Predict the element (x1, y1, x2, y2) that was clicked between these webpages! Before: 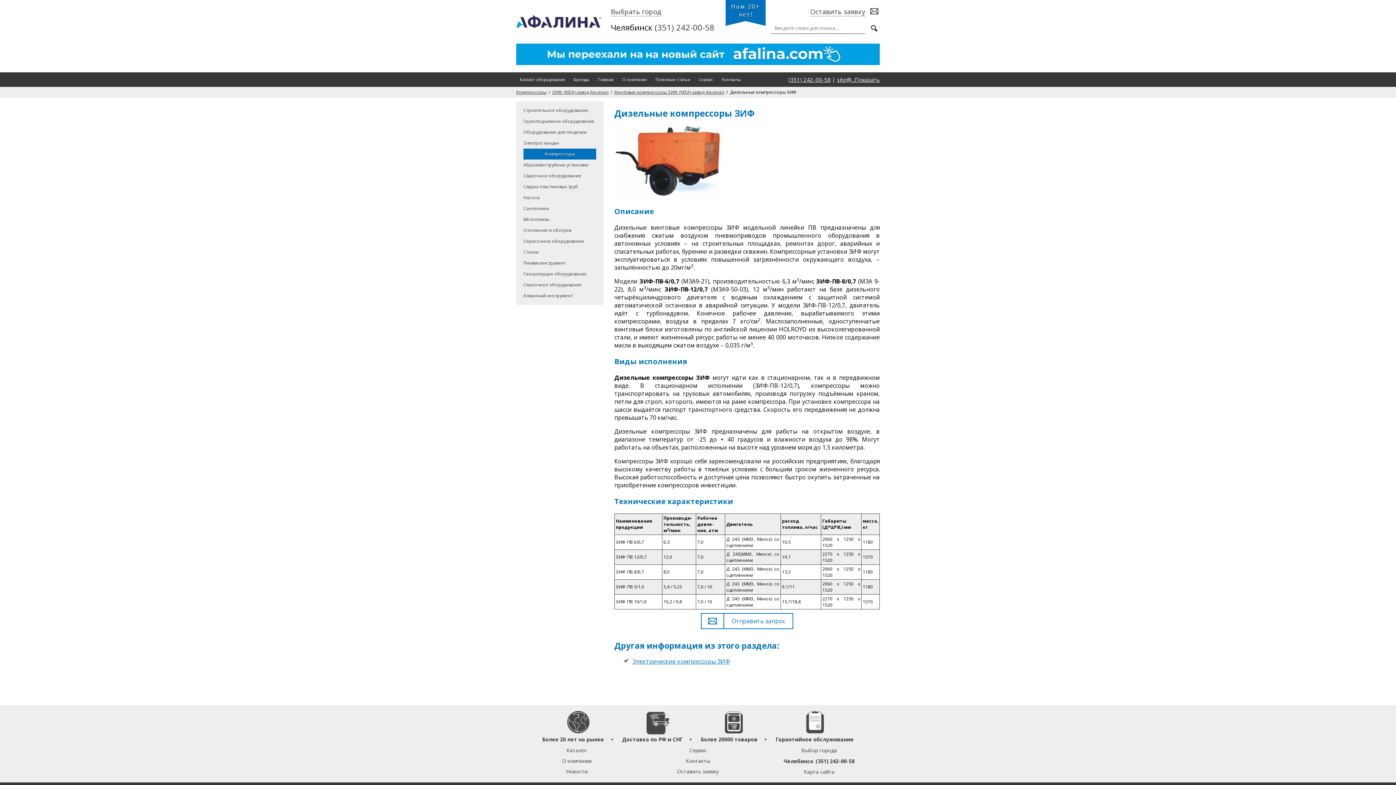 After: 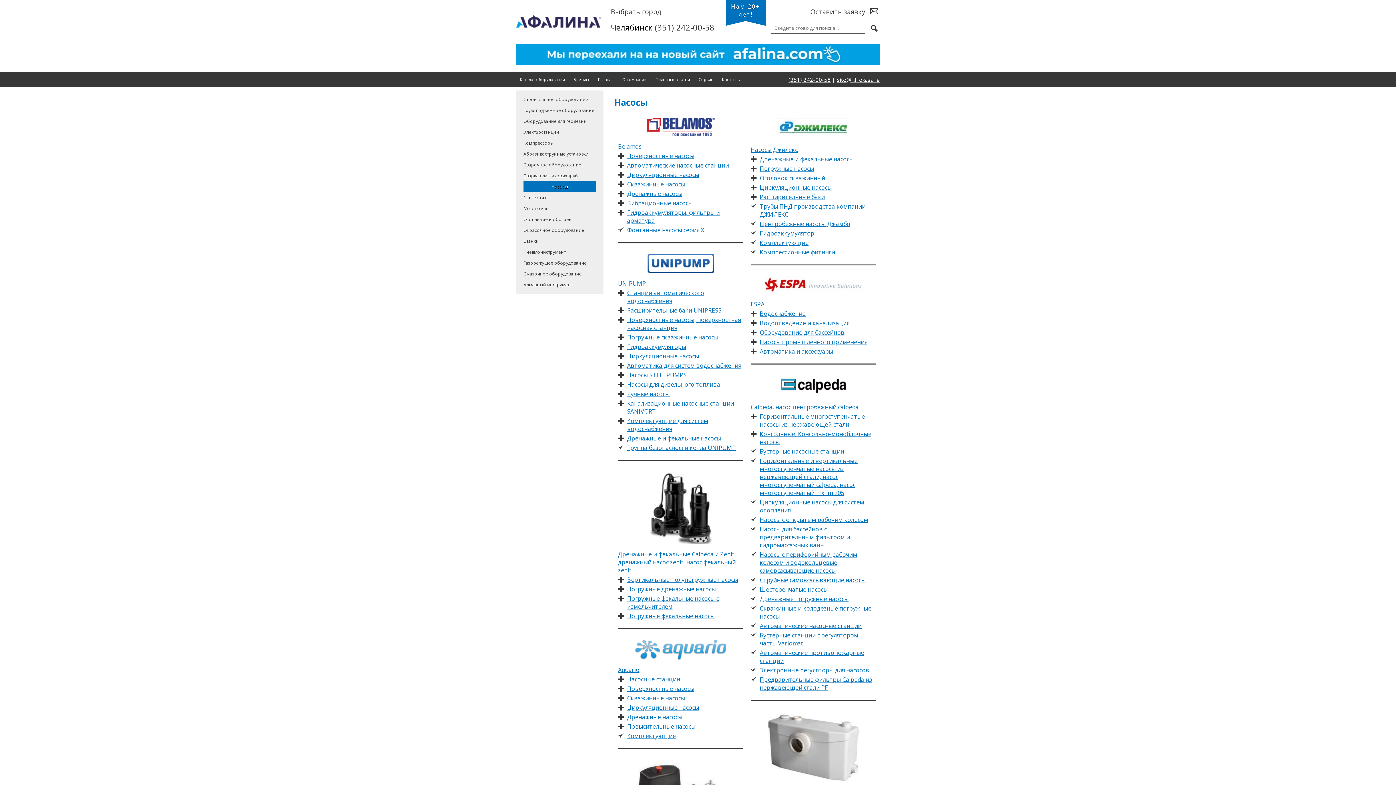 Action: label: Насосы bbox: (523, 192, 596, 203)